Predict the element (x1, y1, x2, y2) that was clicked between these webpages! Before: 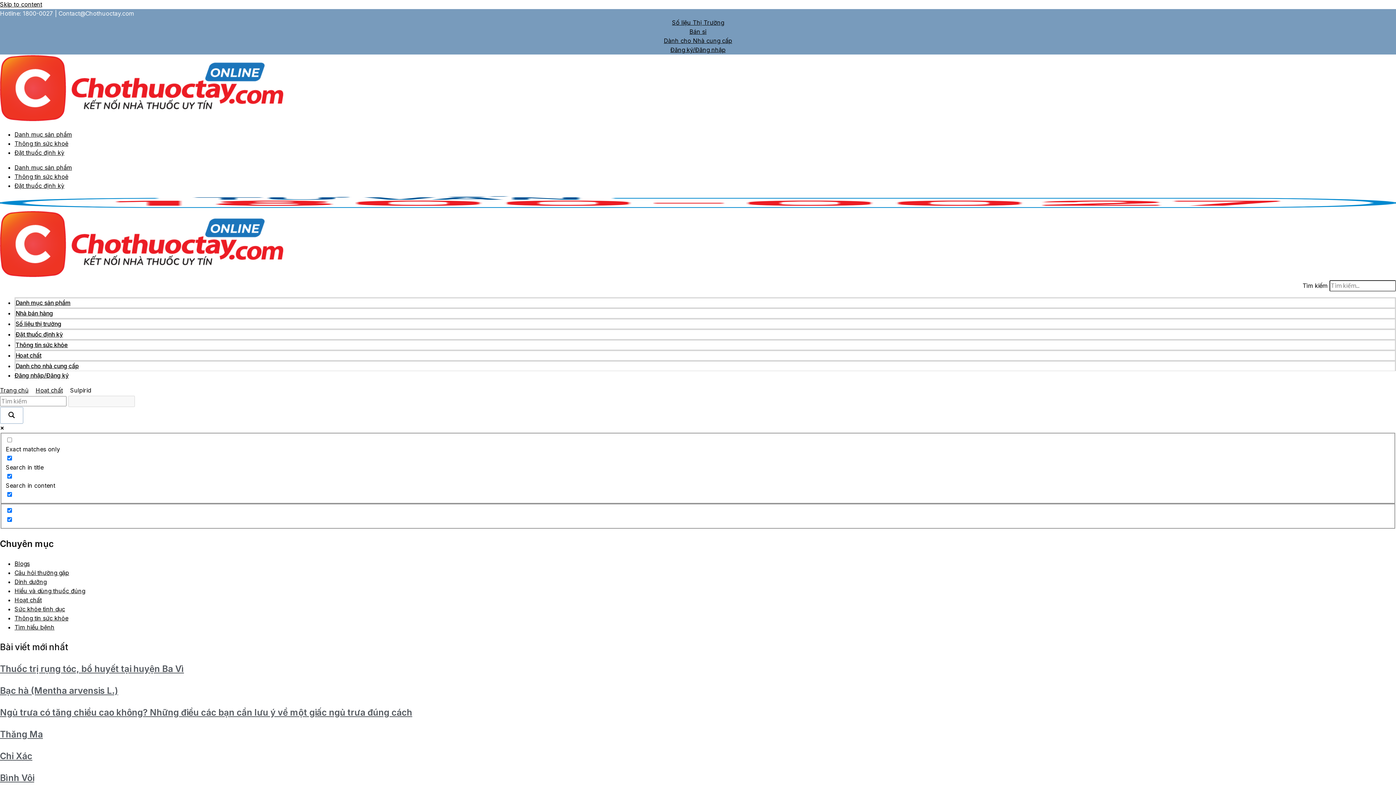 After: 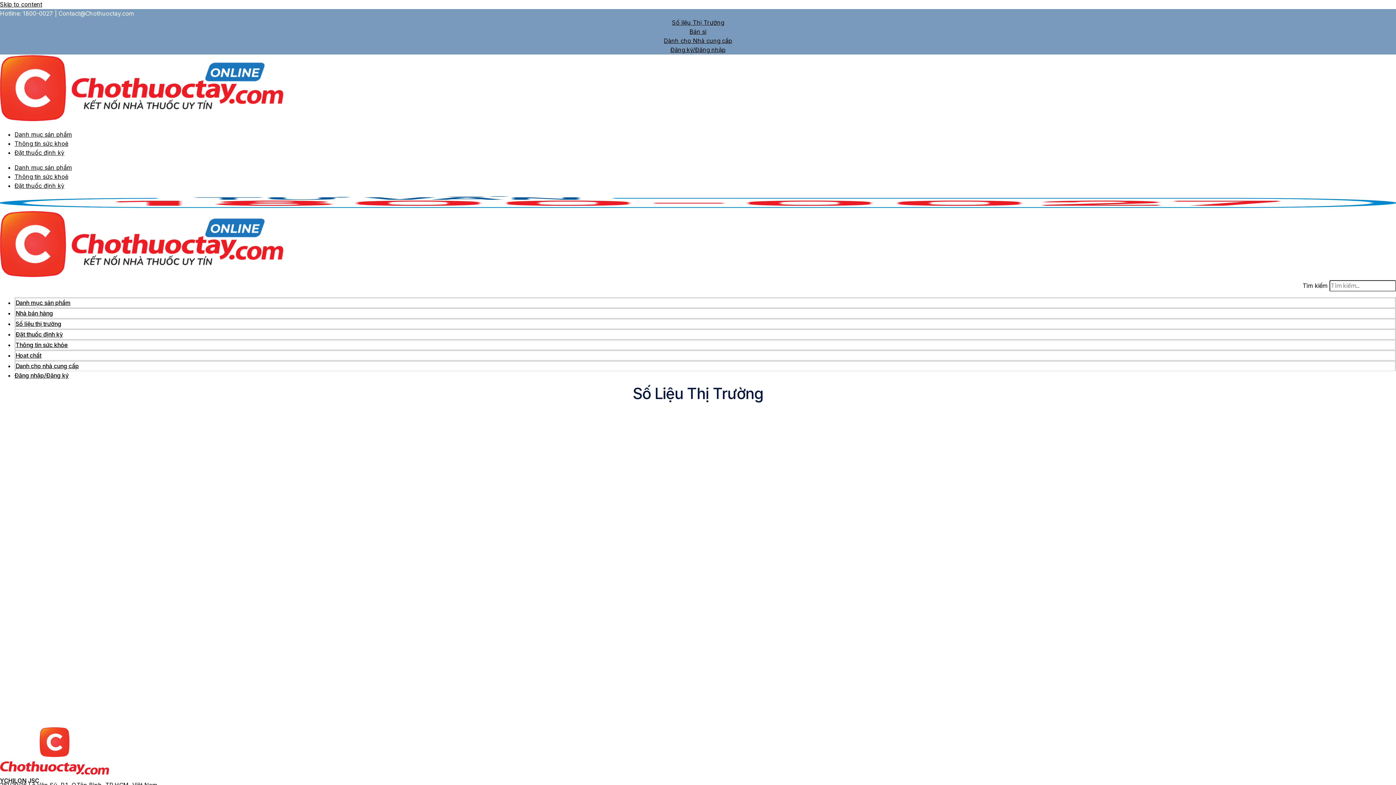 Action: label: Số liệu Thị Trường bbox: (672, 18, 724, 26)